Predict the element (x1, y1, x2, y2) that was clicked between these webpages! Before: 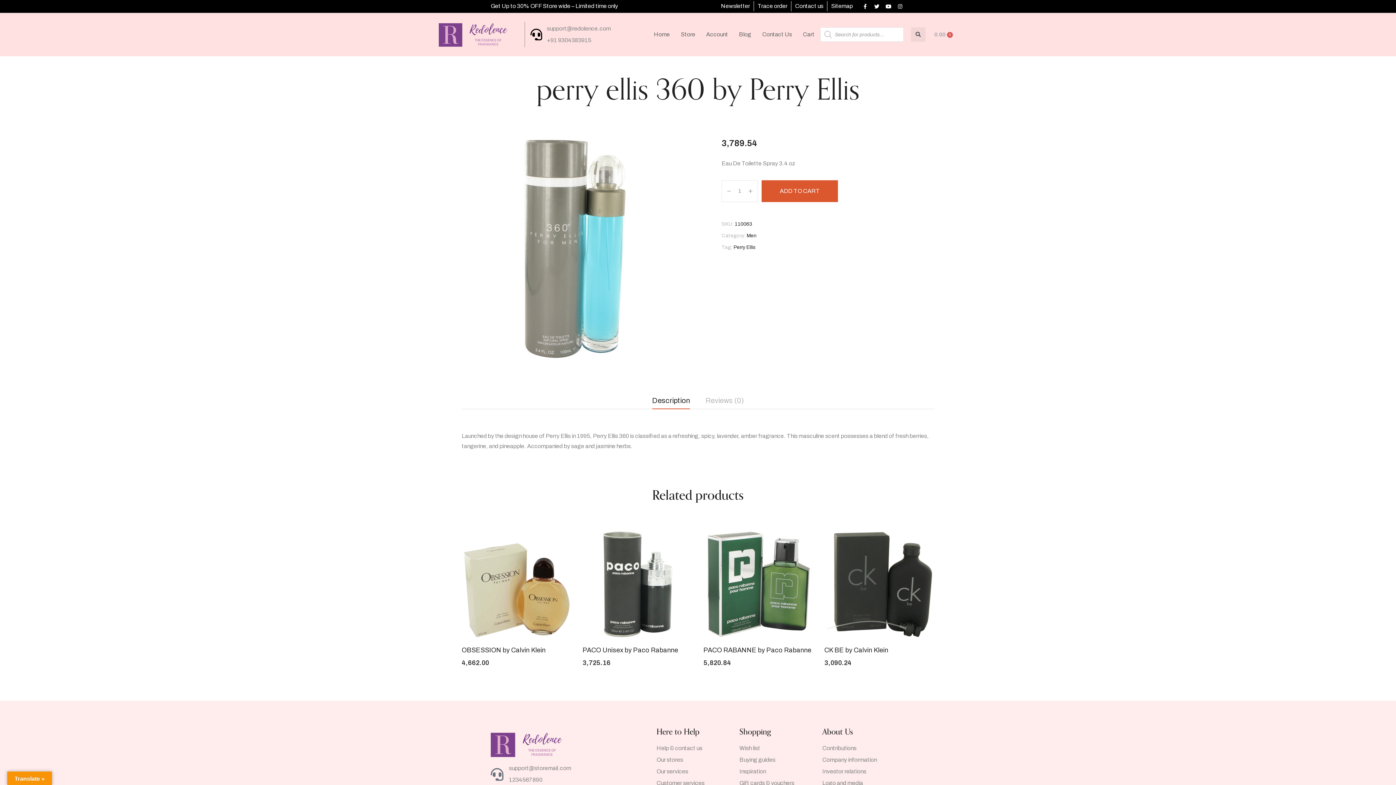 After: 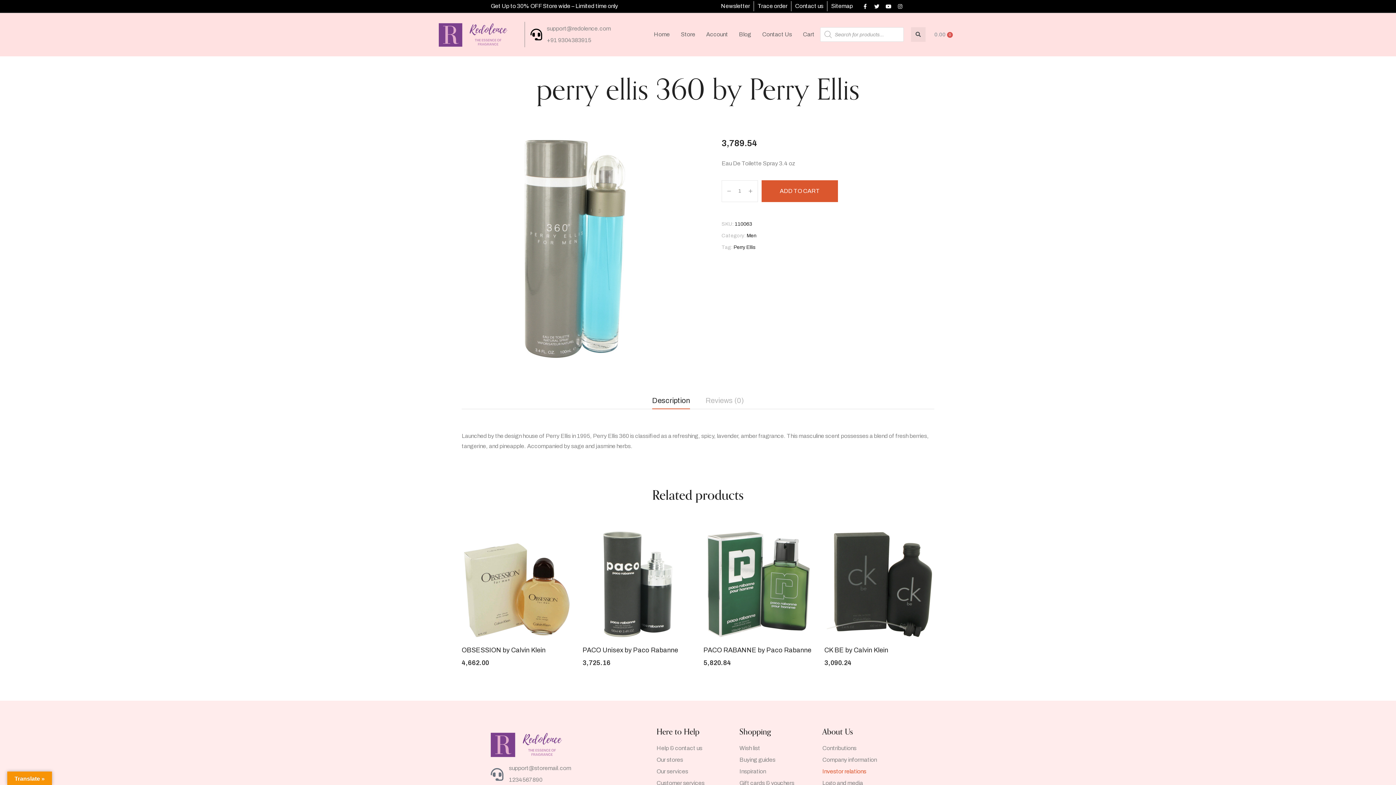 Action: label: Investor relations bbox: (822, 766, 905, 777)